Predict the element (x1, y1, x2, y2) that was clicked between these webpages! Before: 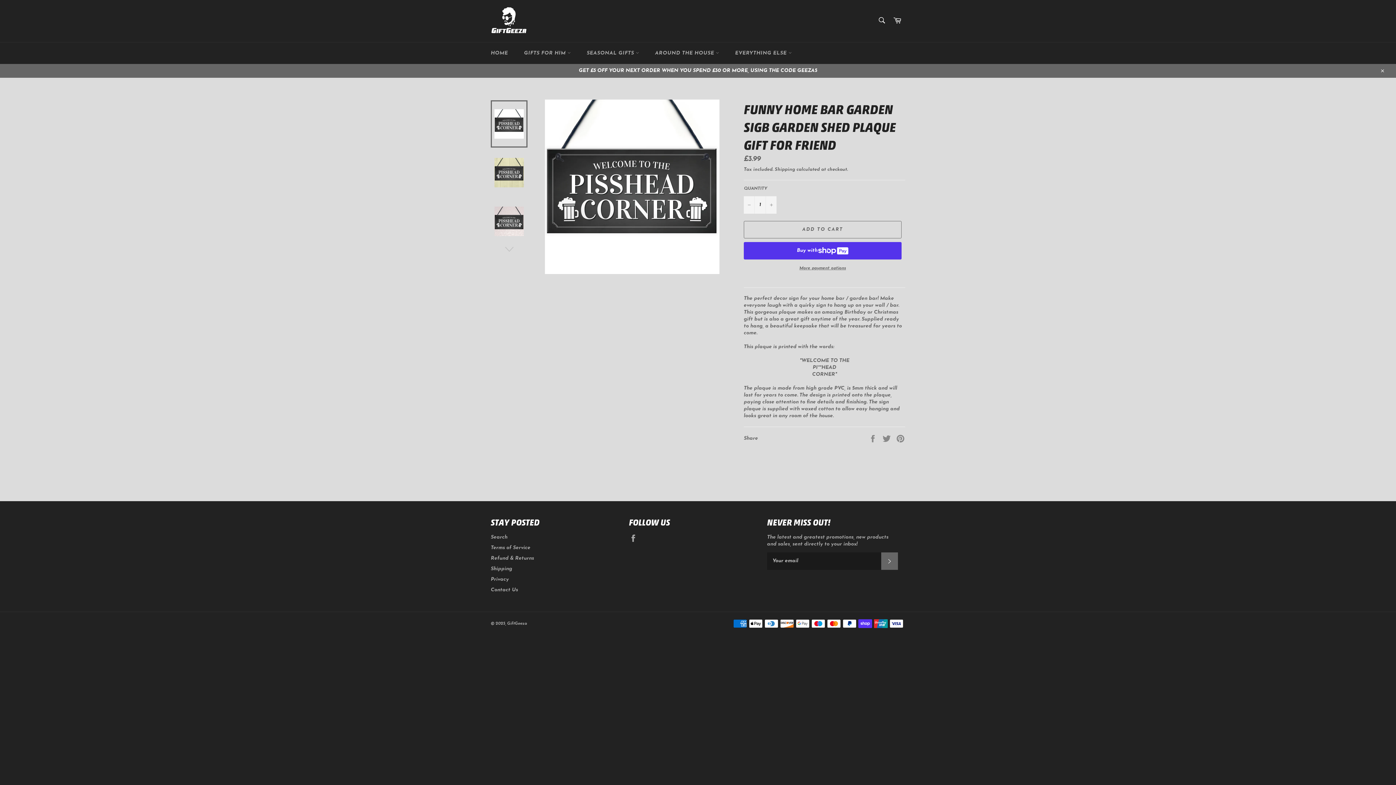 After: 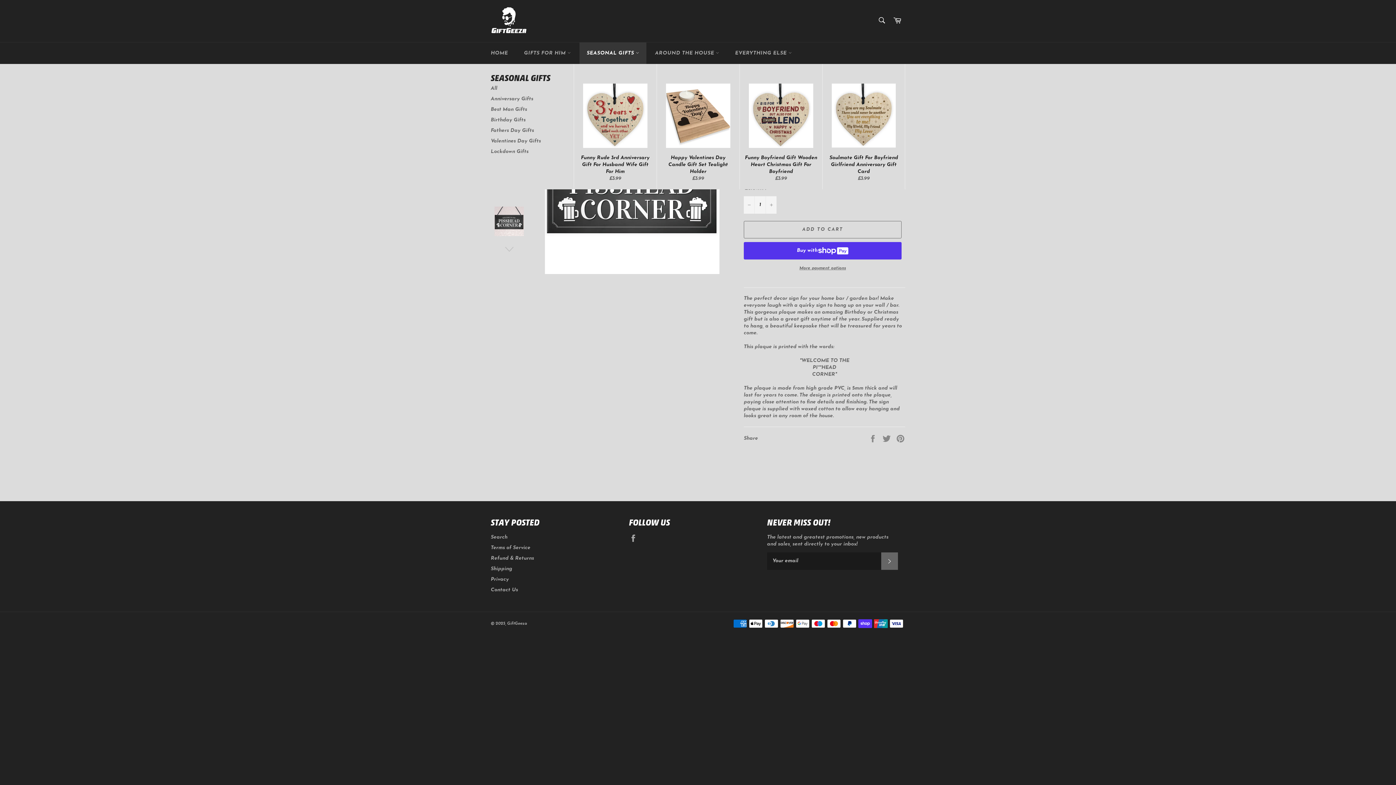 Action: bbox: (579, 42, 646, 64) label: SEASONAL GIFTS 